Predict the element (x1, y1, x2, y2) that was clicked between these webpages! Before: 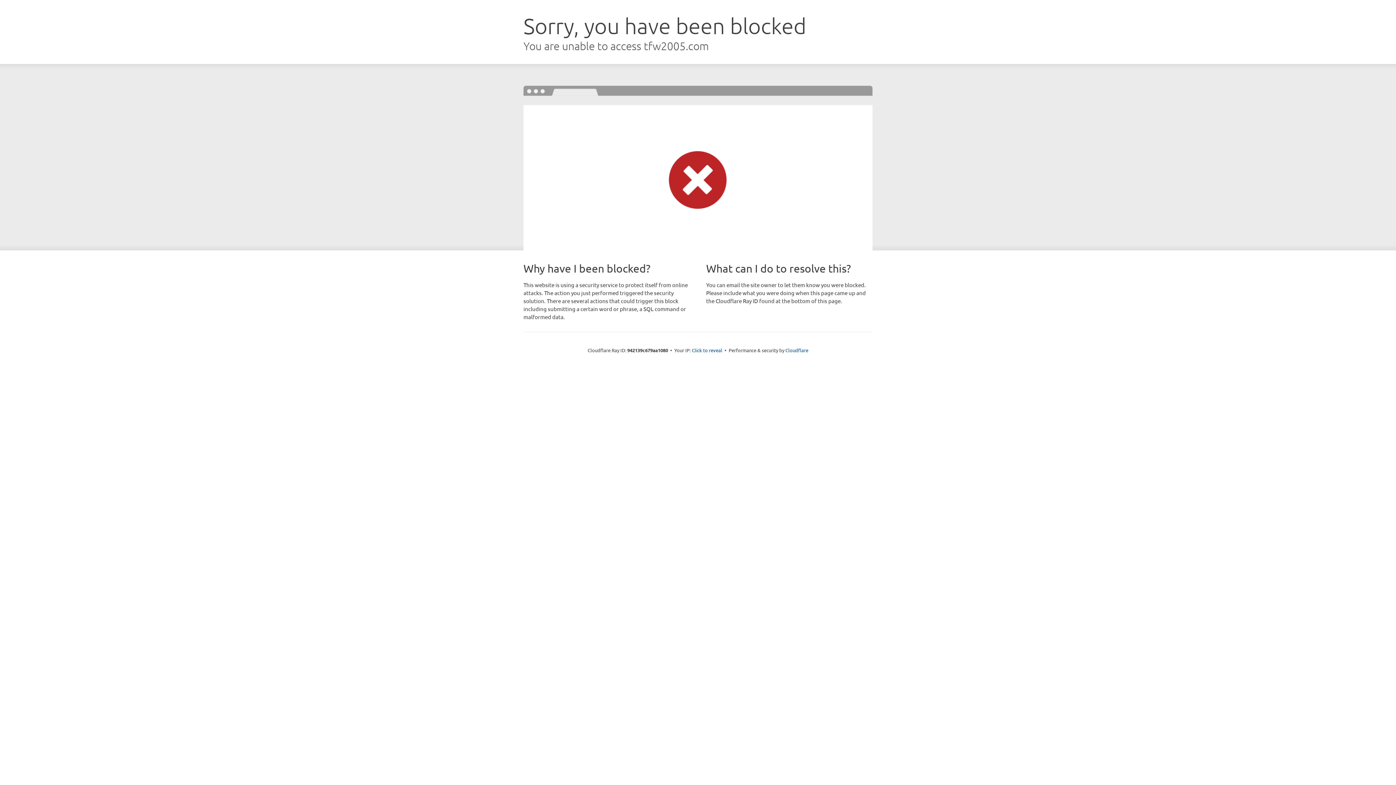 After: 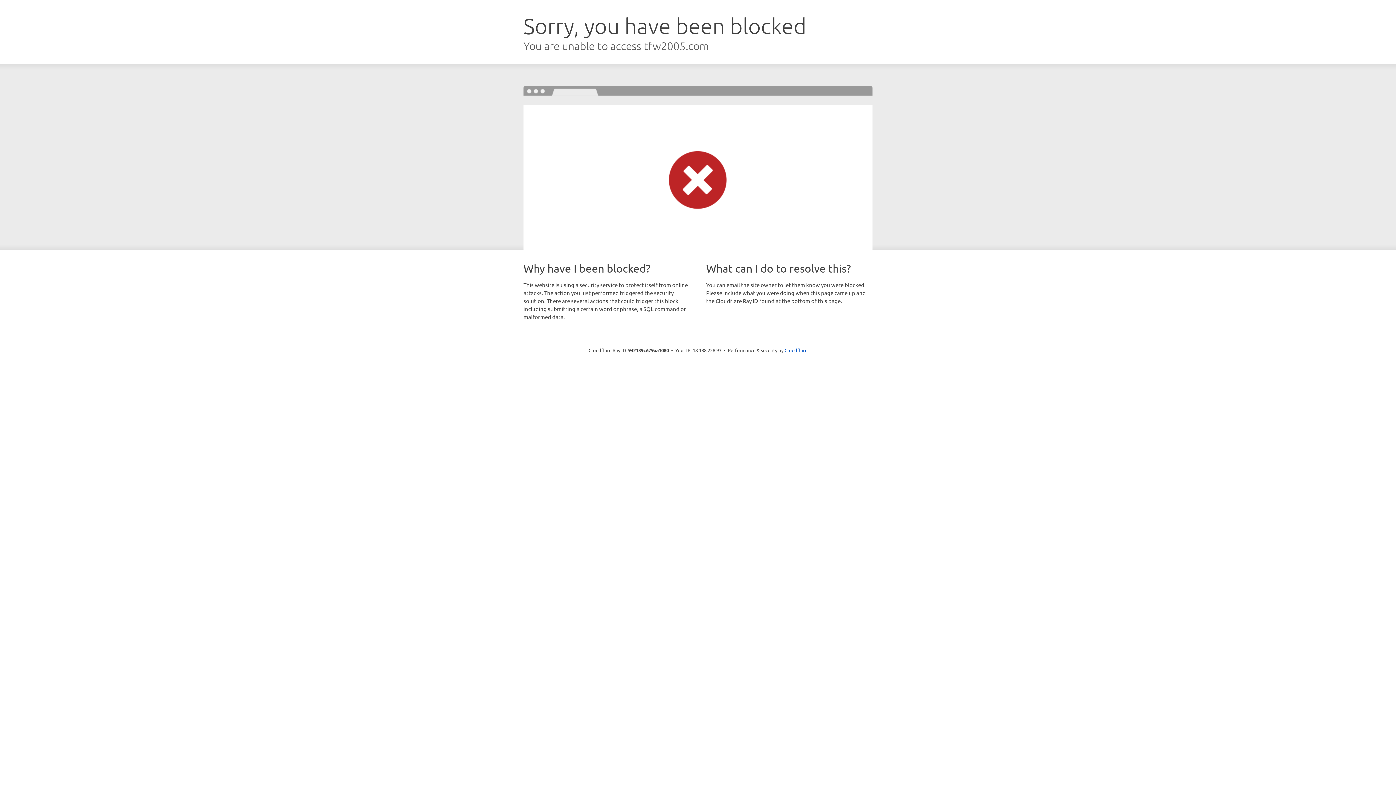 Action: bbox: (692, 346, 722, 353) label: Click to reveal